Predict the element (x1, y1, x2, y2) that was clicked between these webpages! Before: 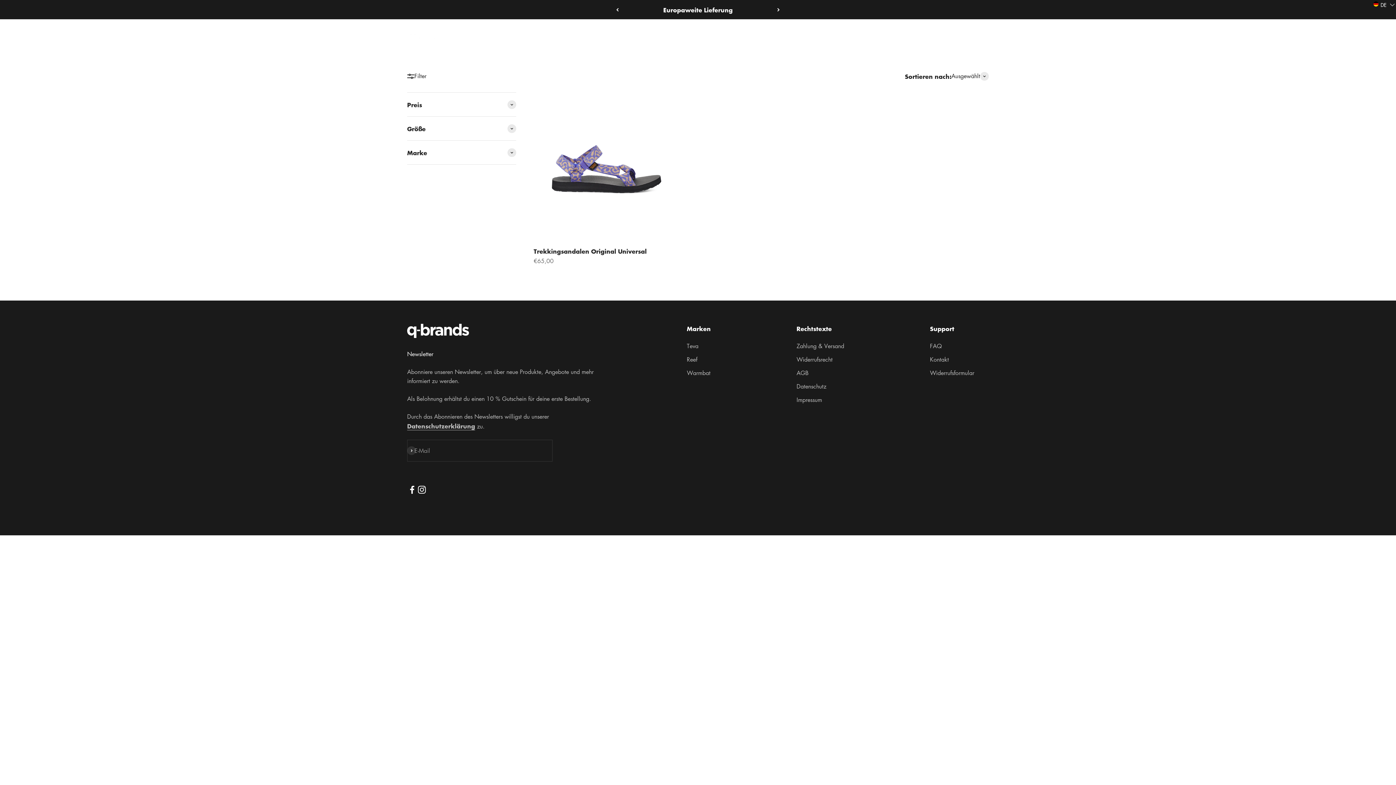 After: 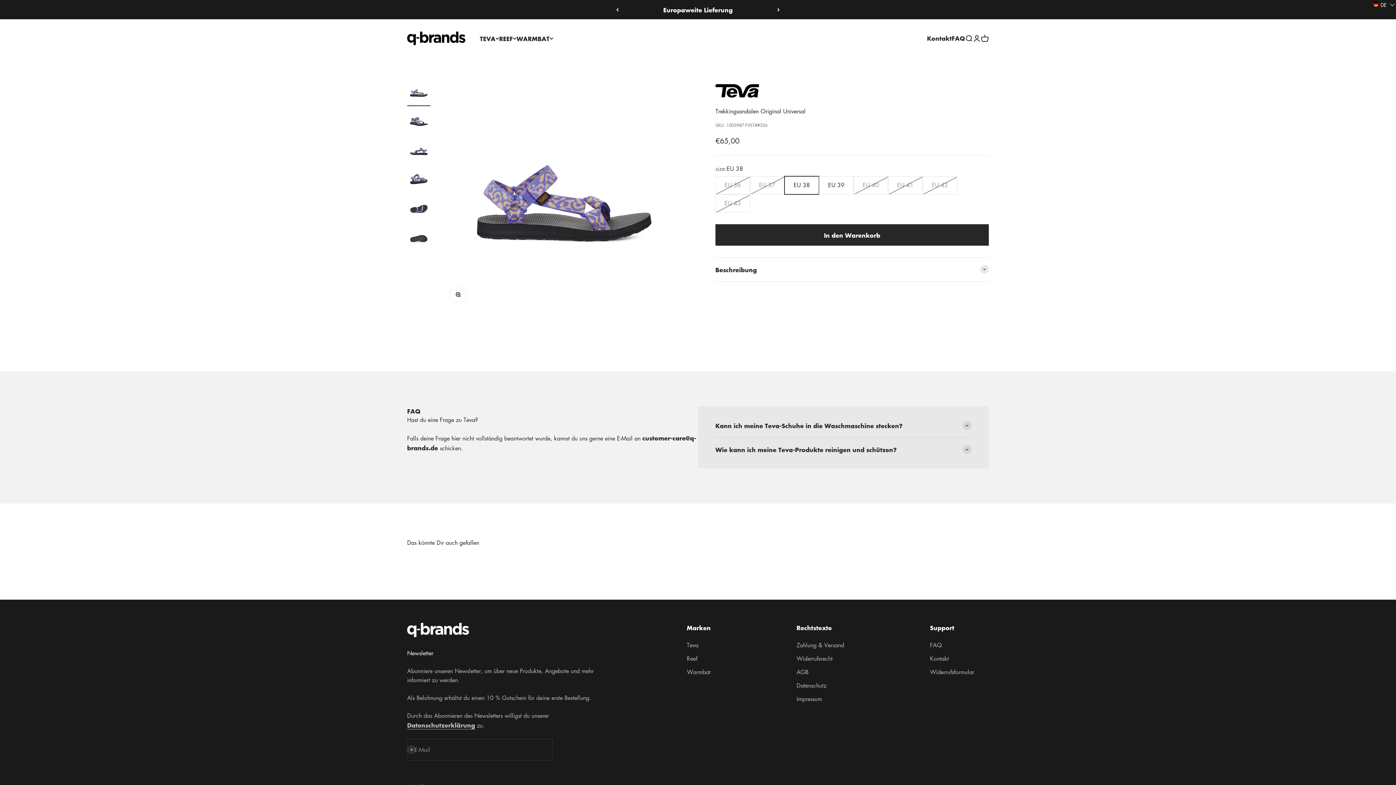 Action: bbox: (533, 92, 679, 238)